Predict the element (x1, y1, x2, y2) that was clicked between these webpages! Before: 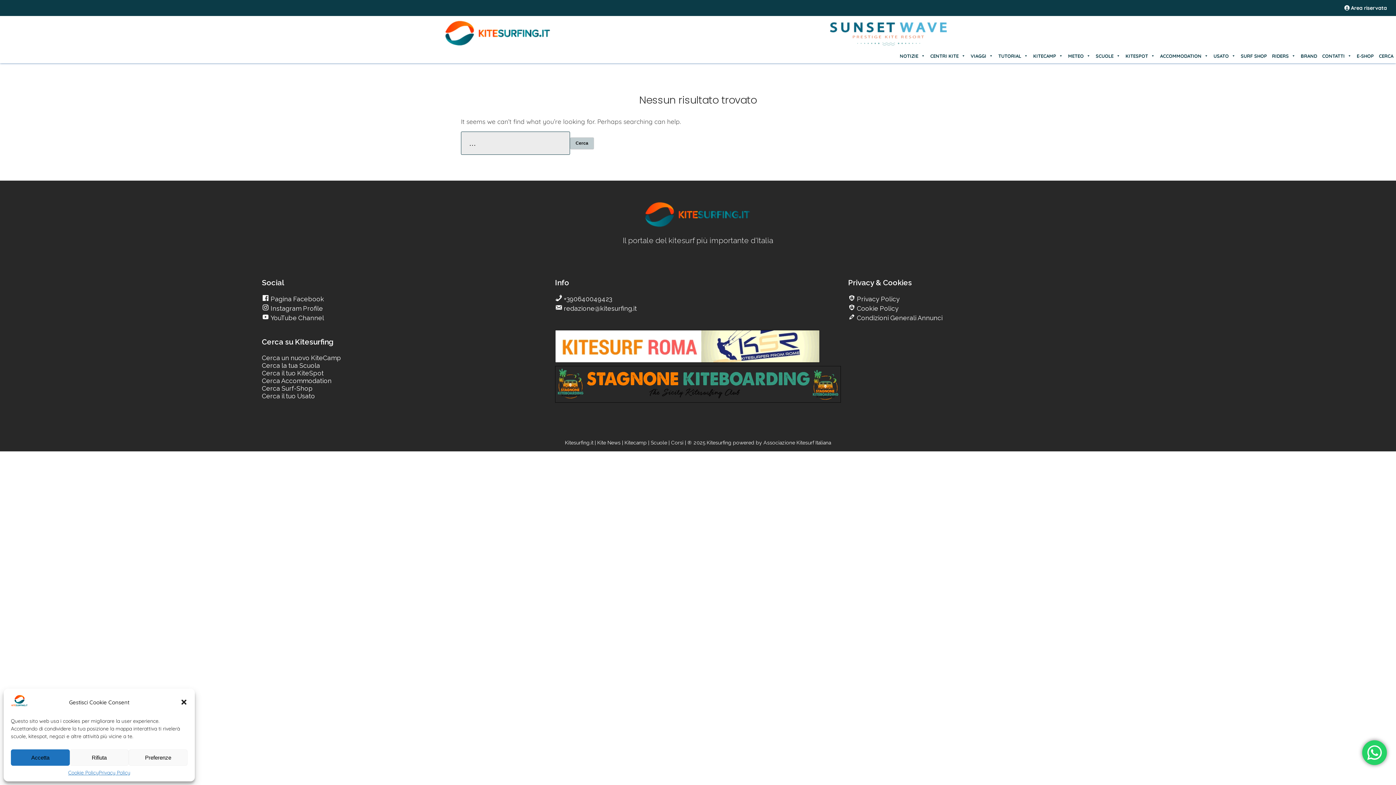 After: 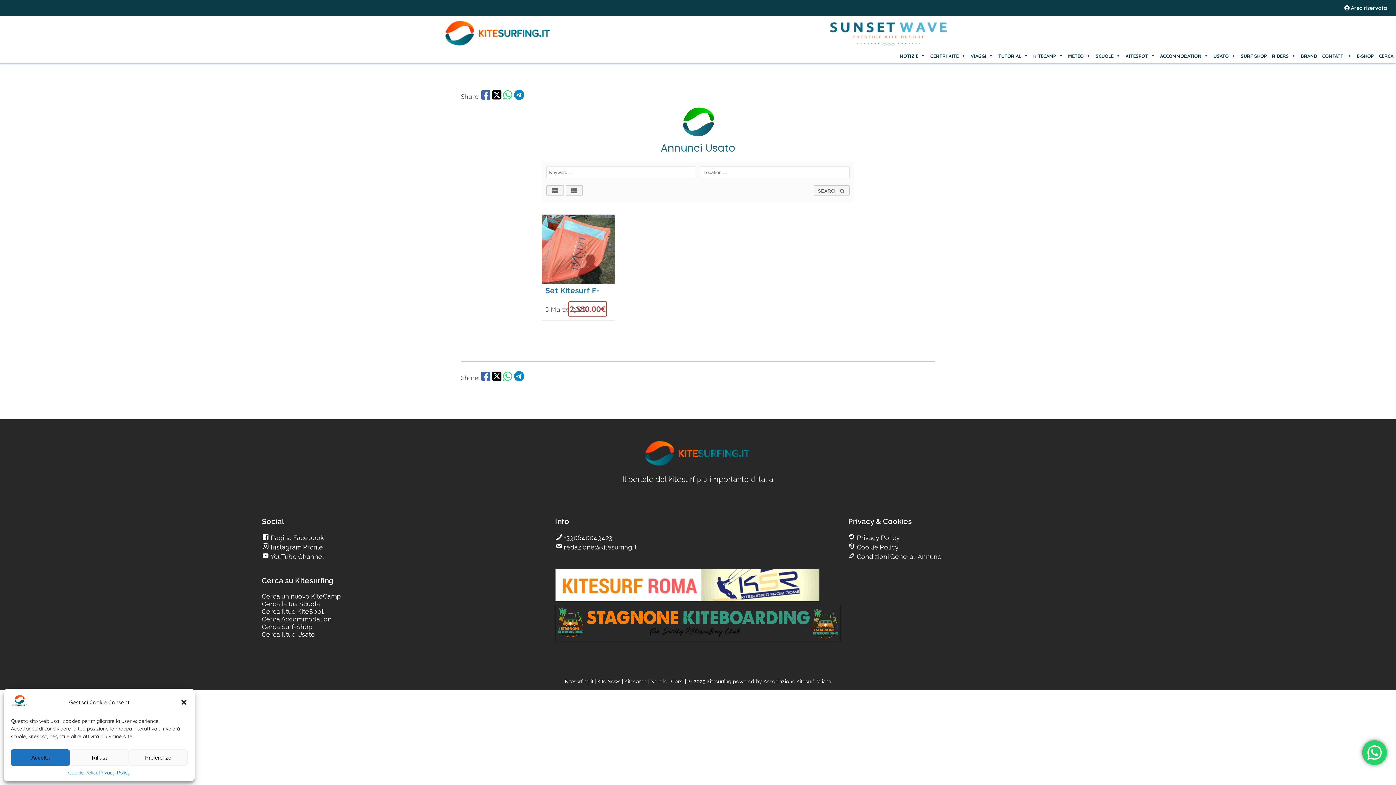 Action: label: Cerca il tuo Usato bbox: (261, 392, 315, 399)